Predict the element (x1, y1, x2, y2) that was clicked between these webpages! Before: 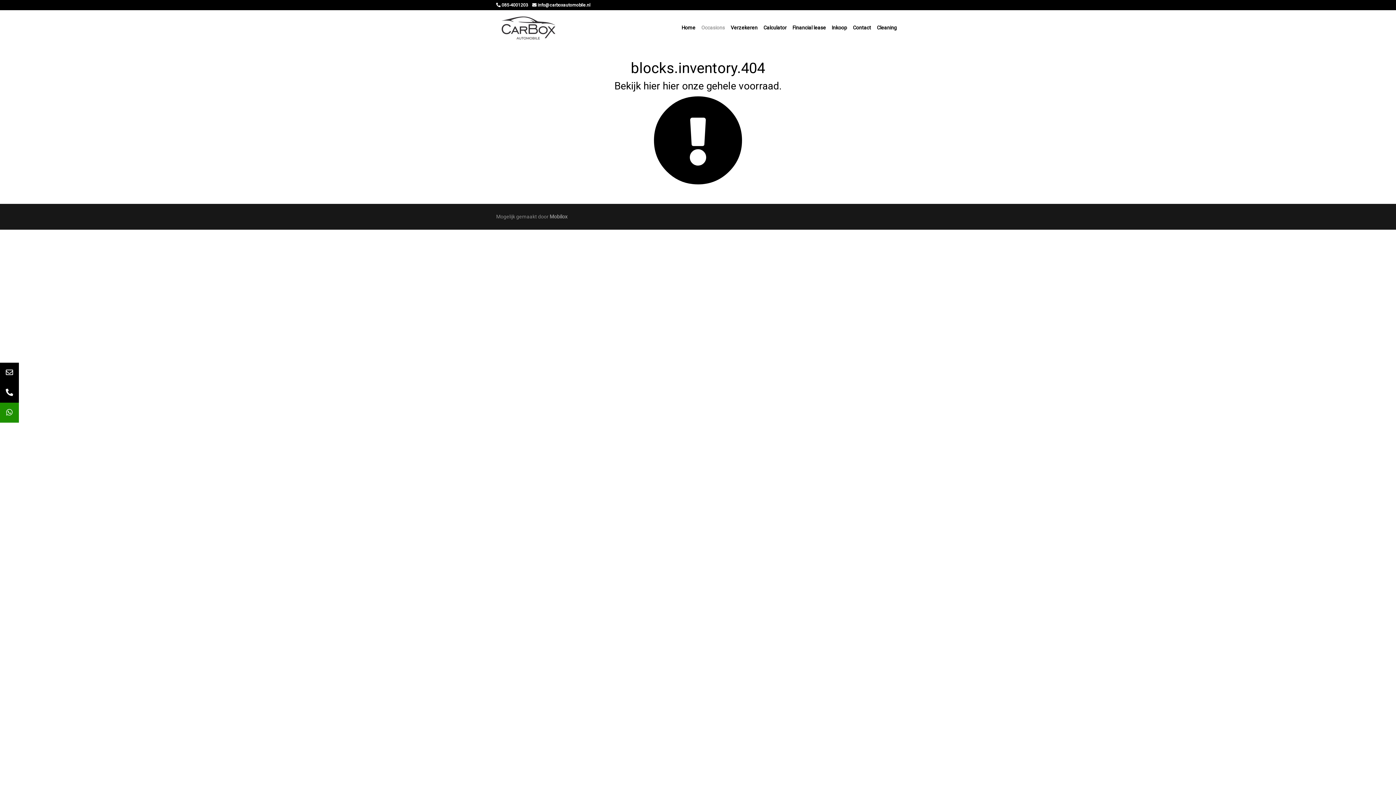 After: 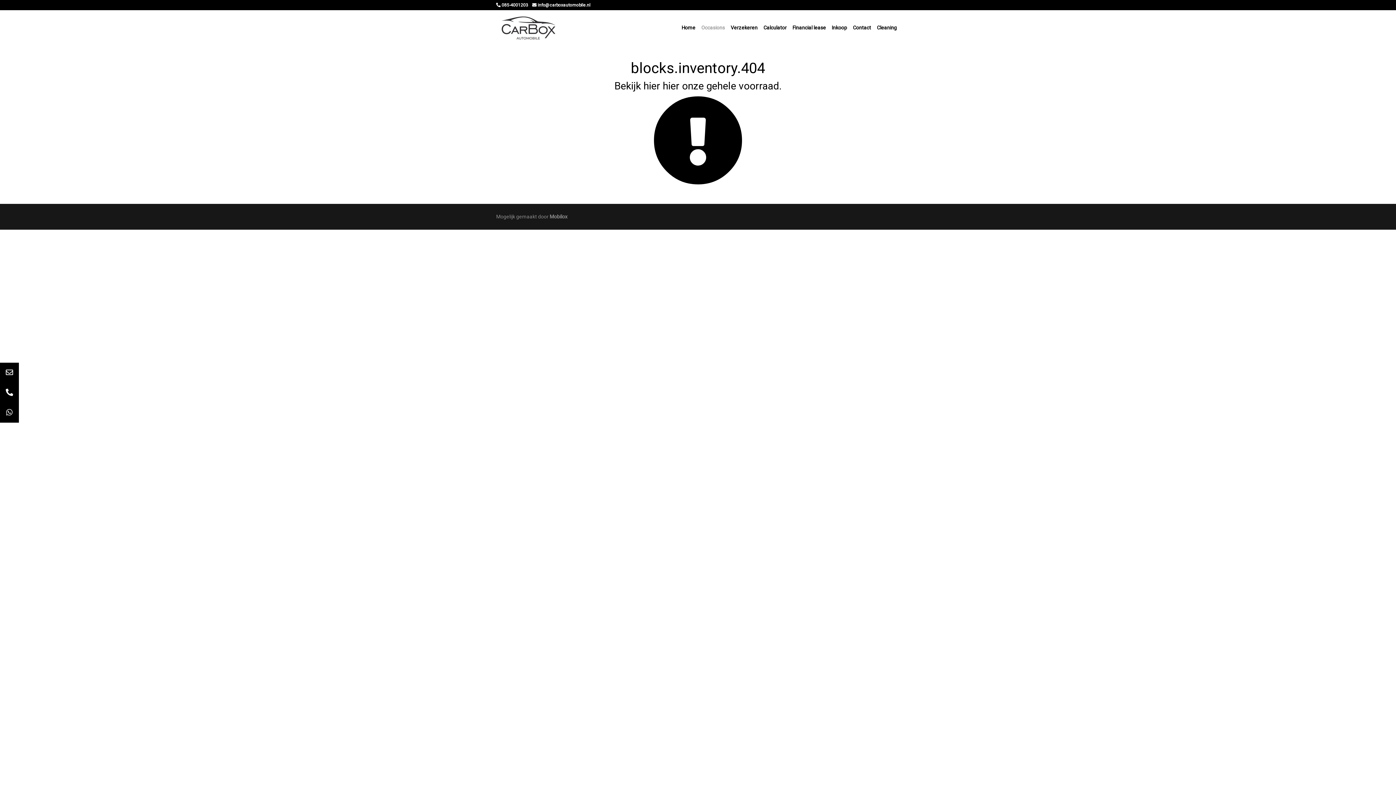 Action: bbox: (0, 402, 18, 422)